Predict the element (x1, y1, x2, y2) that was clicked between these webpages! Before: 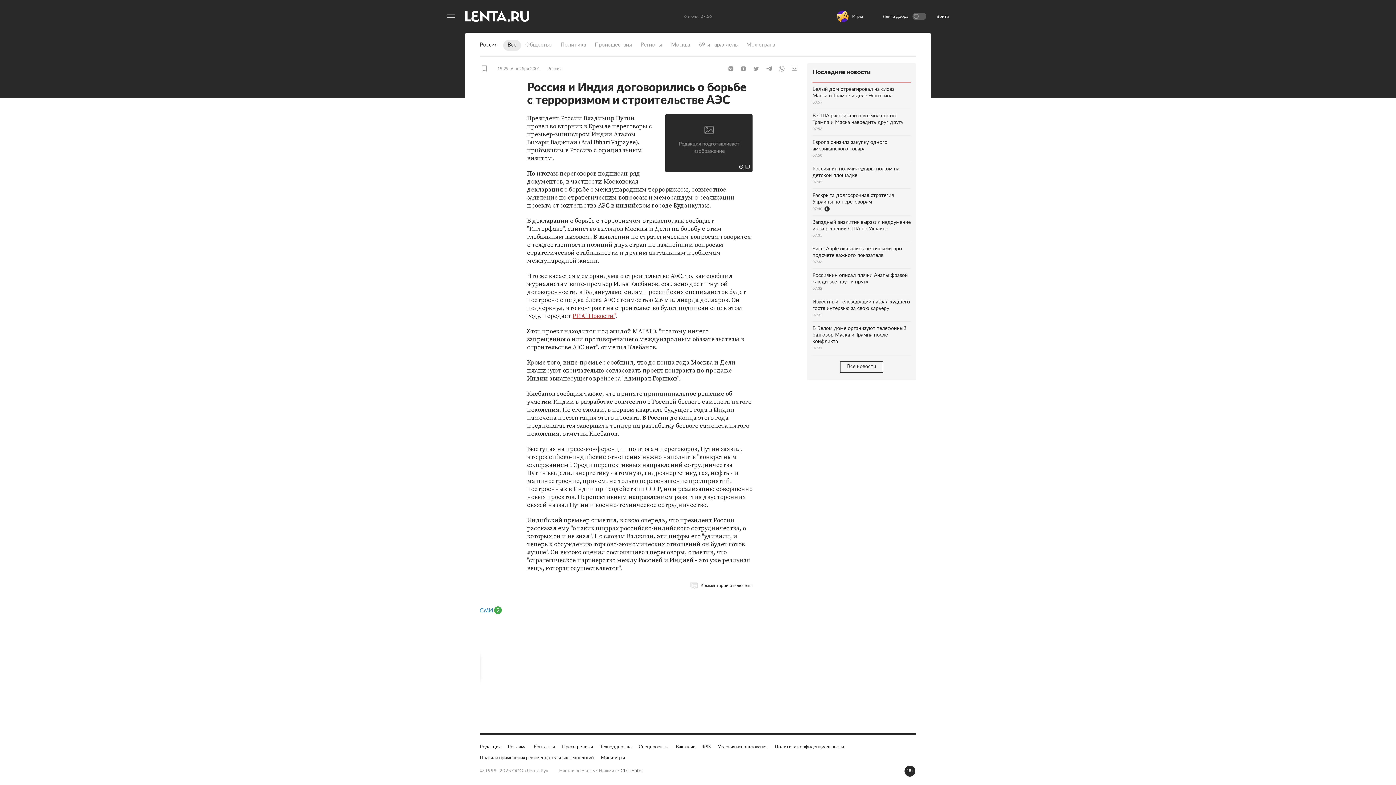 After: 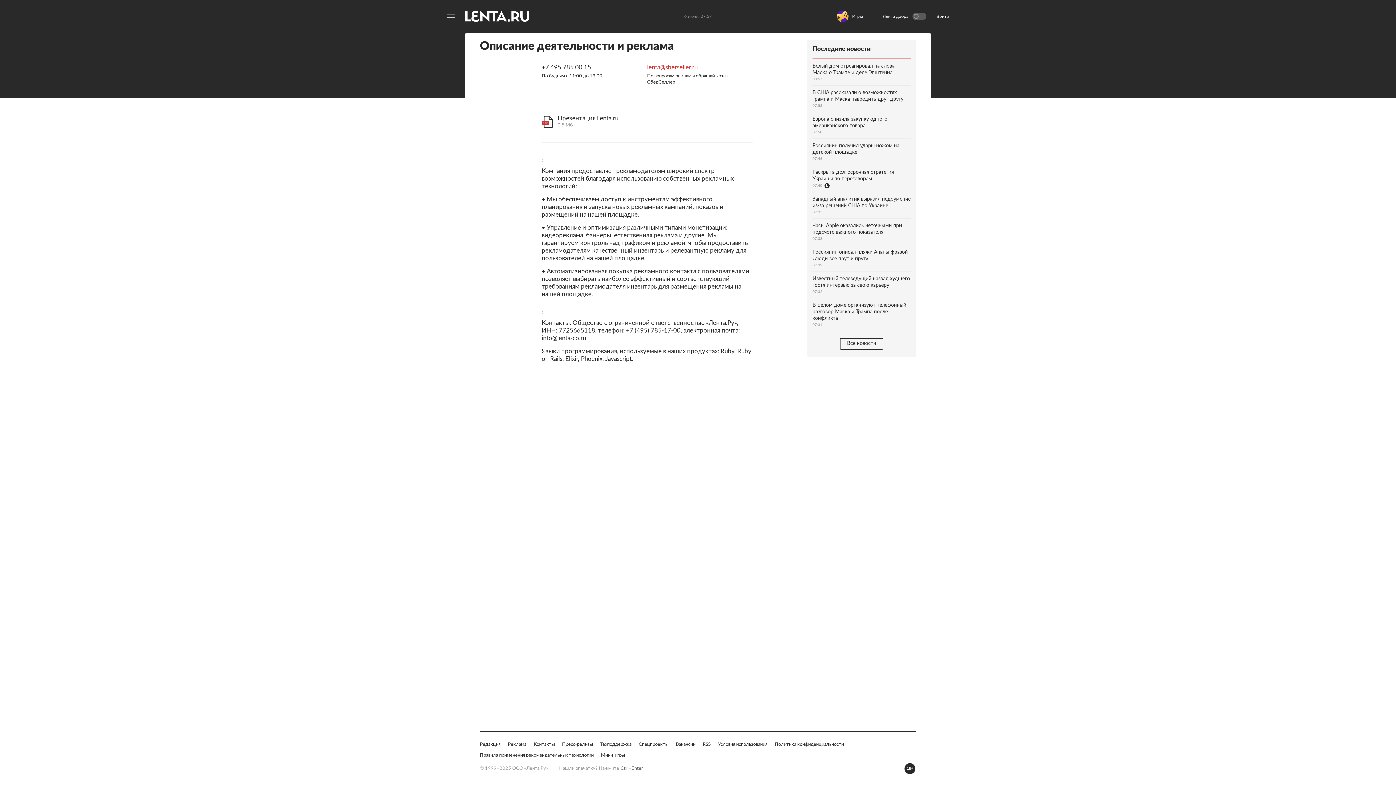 Action: bbox: (508, 744, 526, 750) label: Реклама